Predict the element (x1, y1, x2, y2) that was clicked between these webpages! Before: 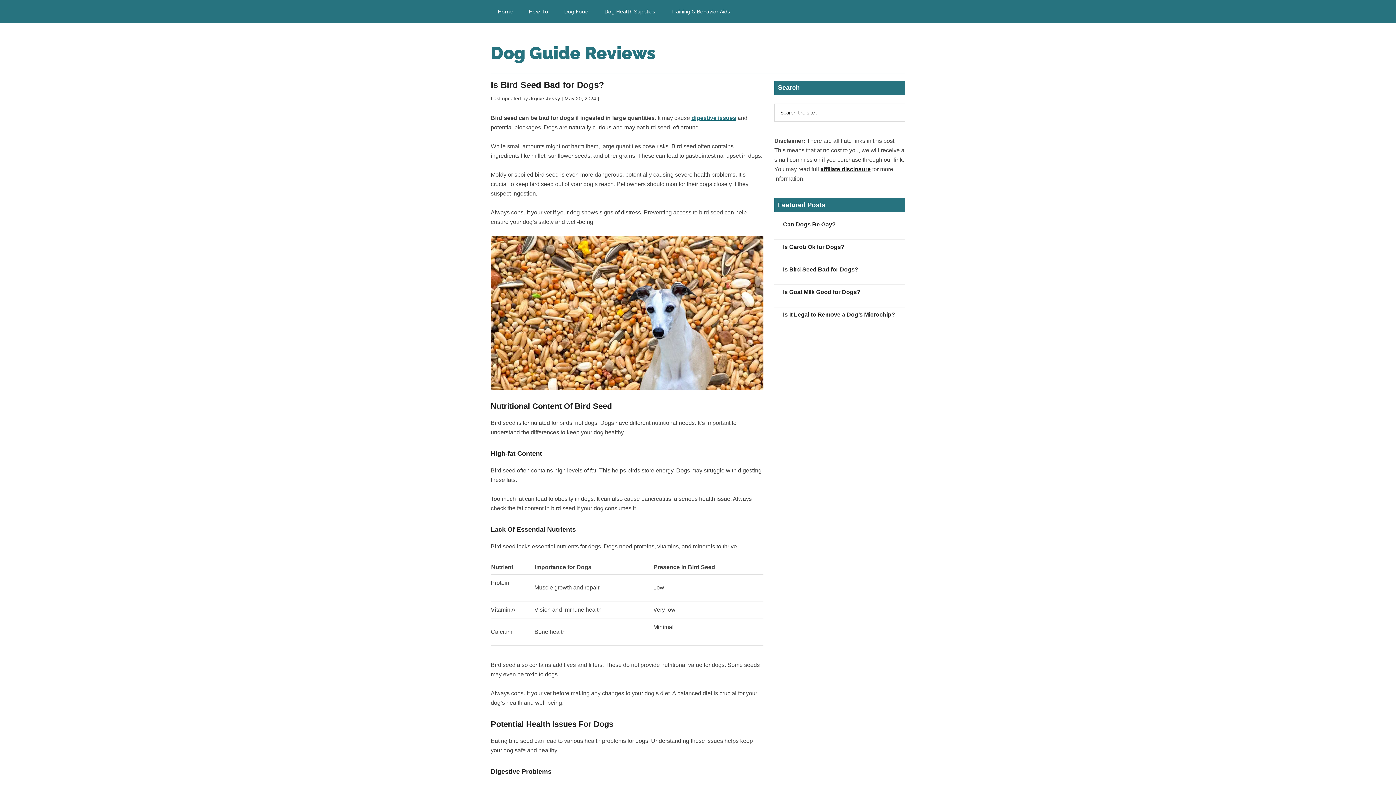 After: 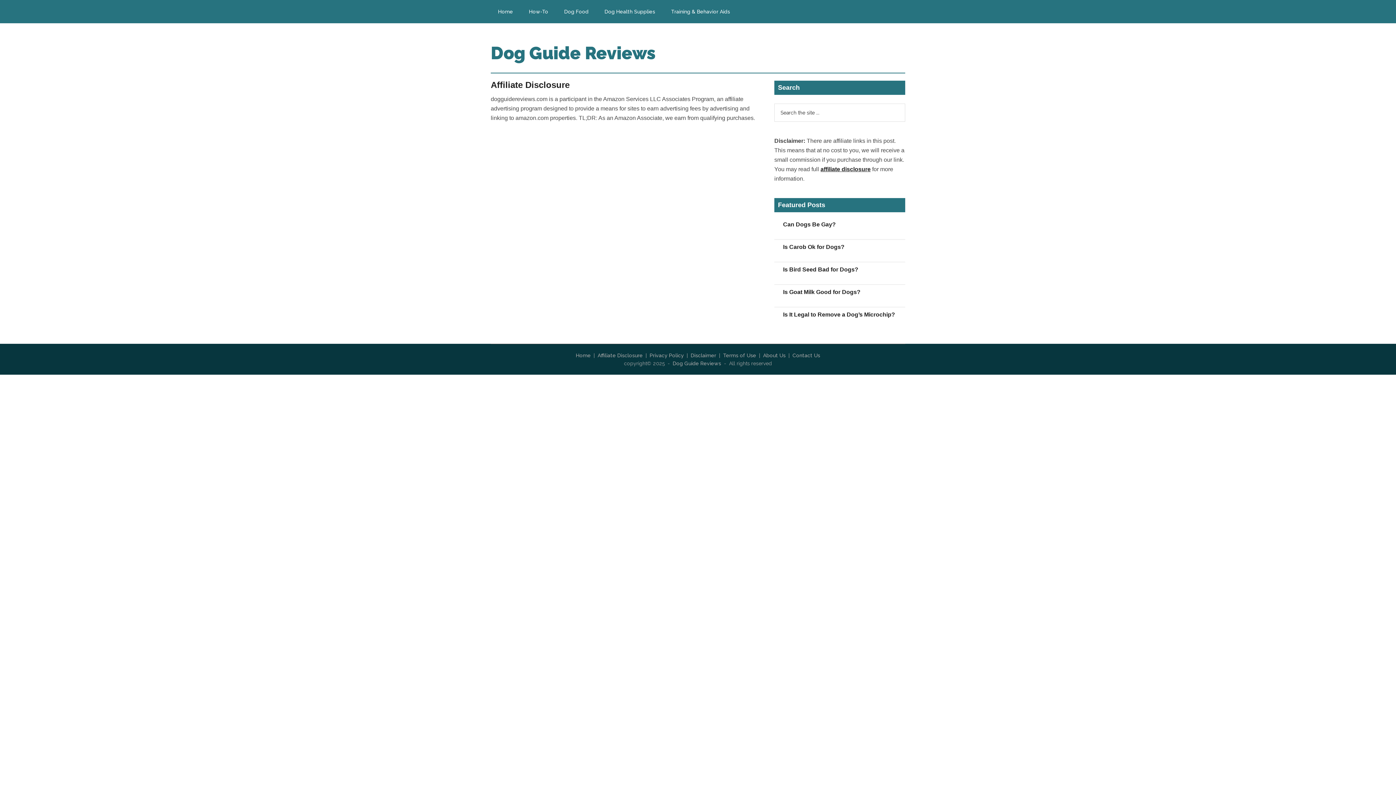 Action: bbox: (820, 166, 870, 172) label: affiliate disclosure